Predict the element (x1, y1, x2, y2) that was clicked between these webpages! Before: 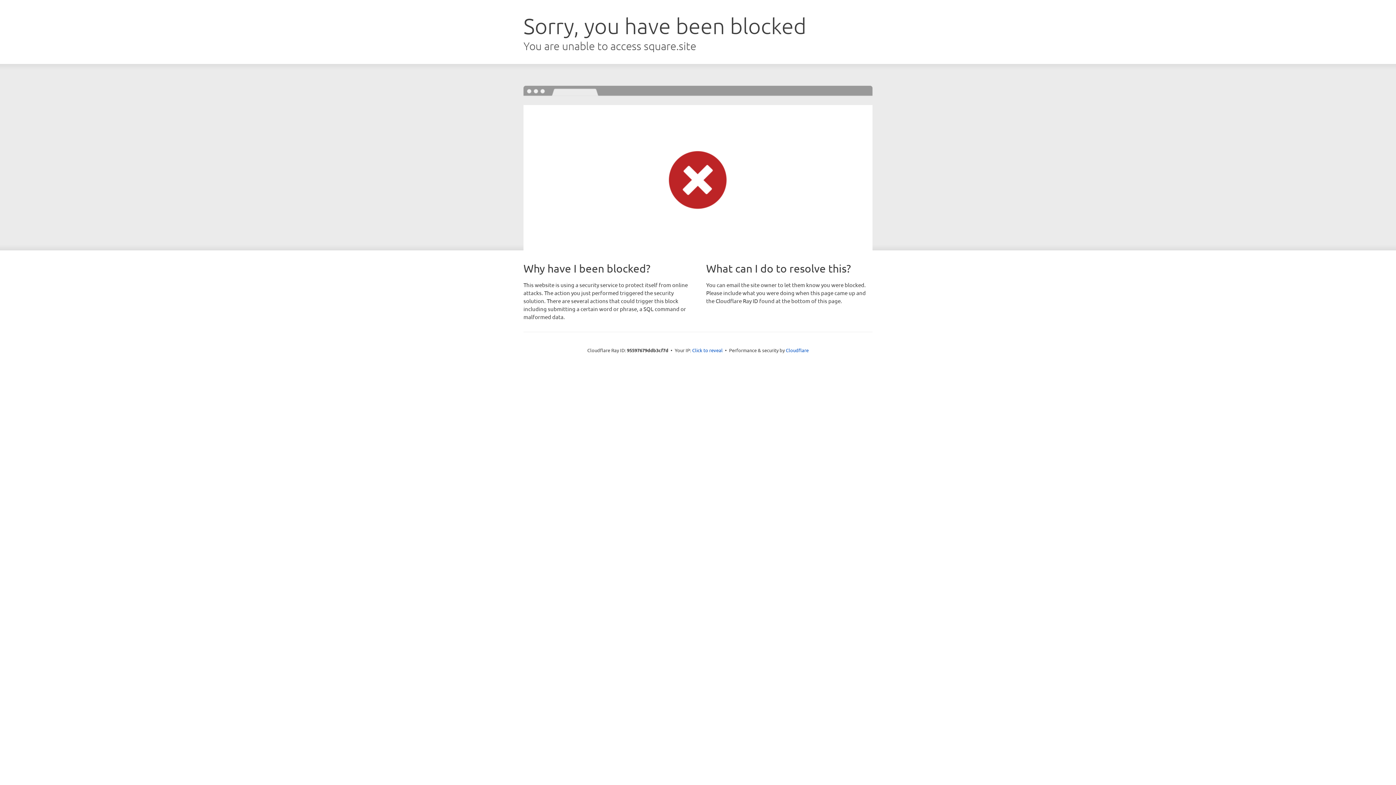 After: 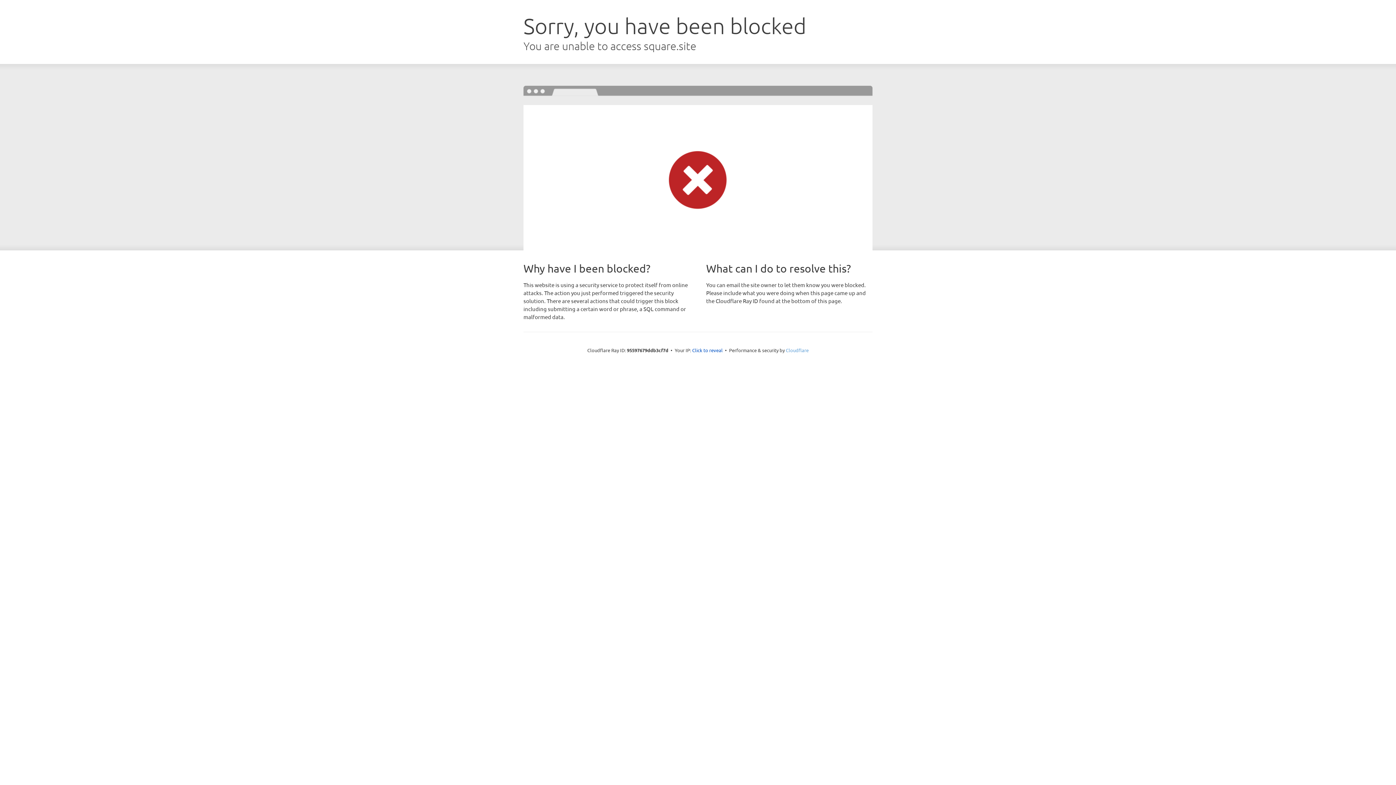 Action: label: Cloudflare bbox: (786, 347, 808, 353)